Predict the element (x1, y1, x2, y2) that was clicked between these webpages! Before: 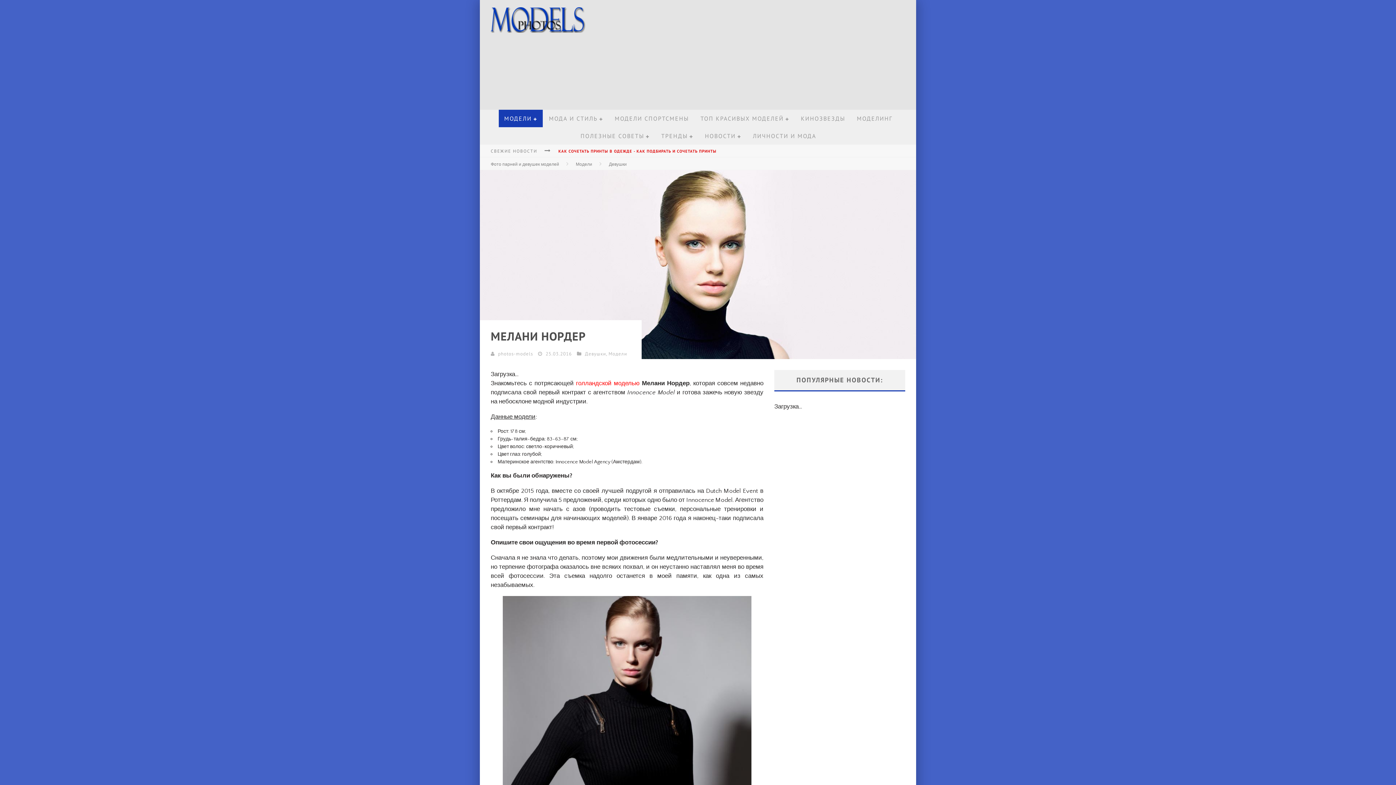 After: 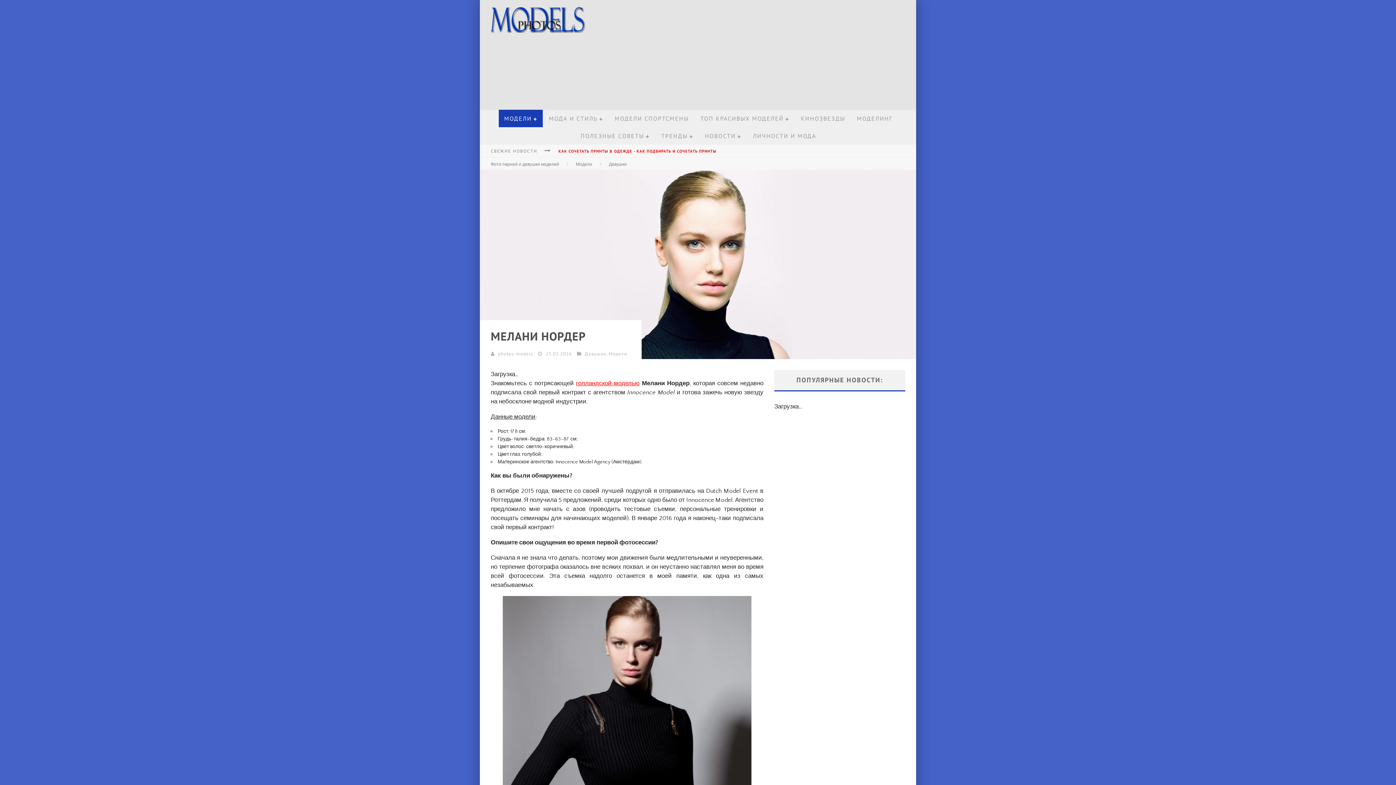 Action: bbox: (576, 380, 639, 386) label: голландской моделью